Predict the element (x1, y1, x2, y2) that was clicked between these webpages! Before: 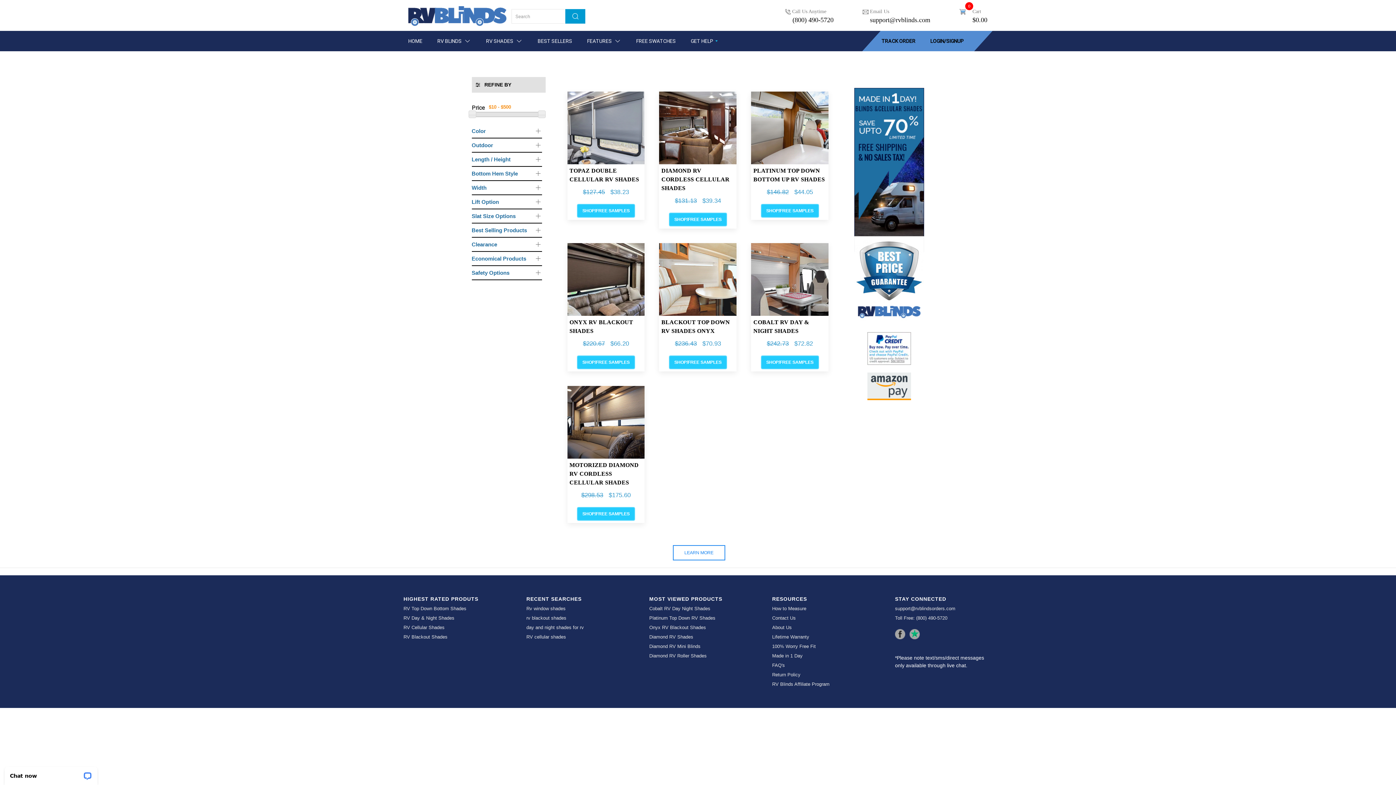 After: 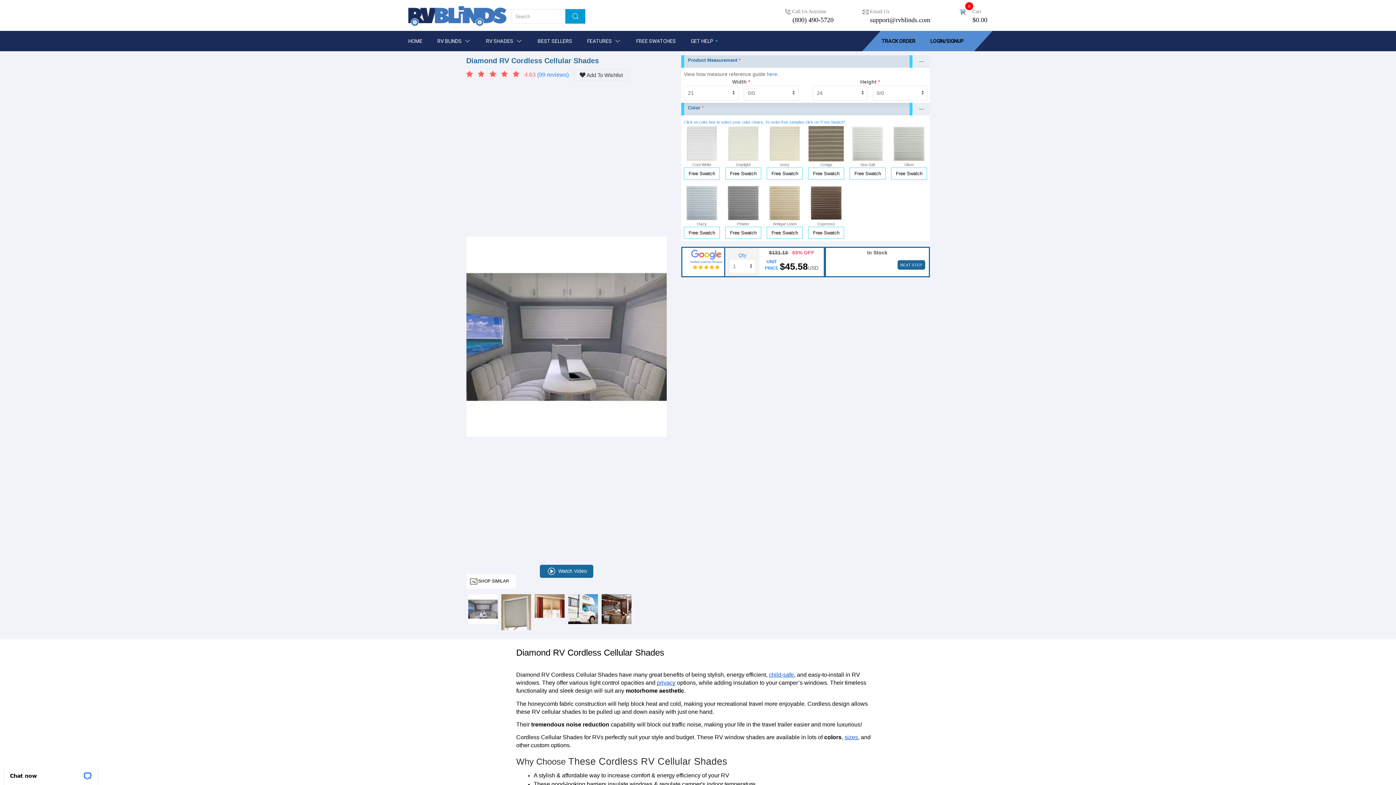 Action: bbox: (526, 625, 584, 630) label: day and night shades for rv